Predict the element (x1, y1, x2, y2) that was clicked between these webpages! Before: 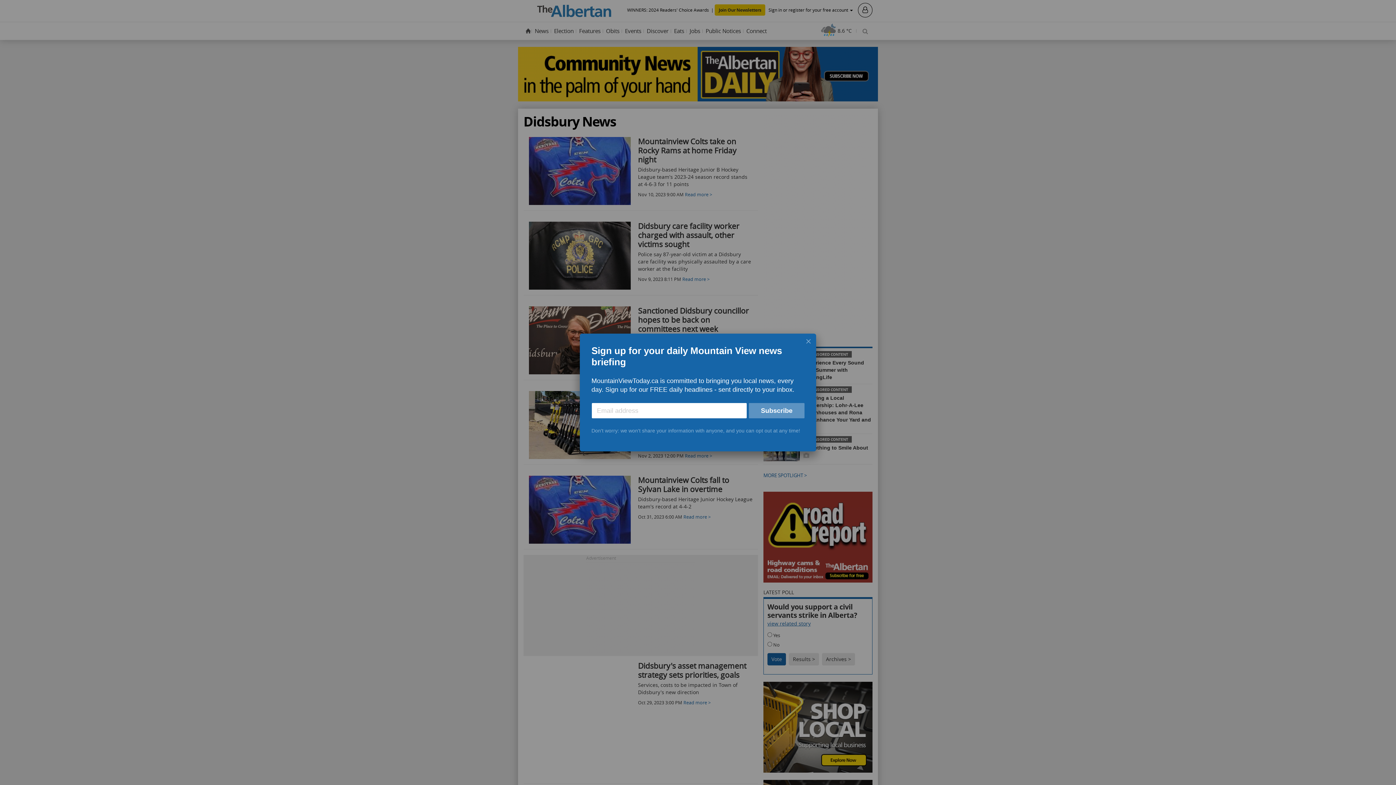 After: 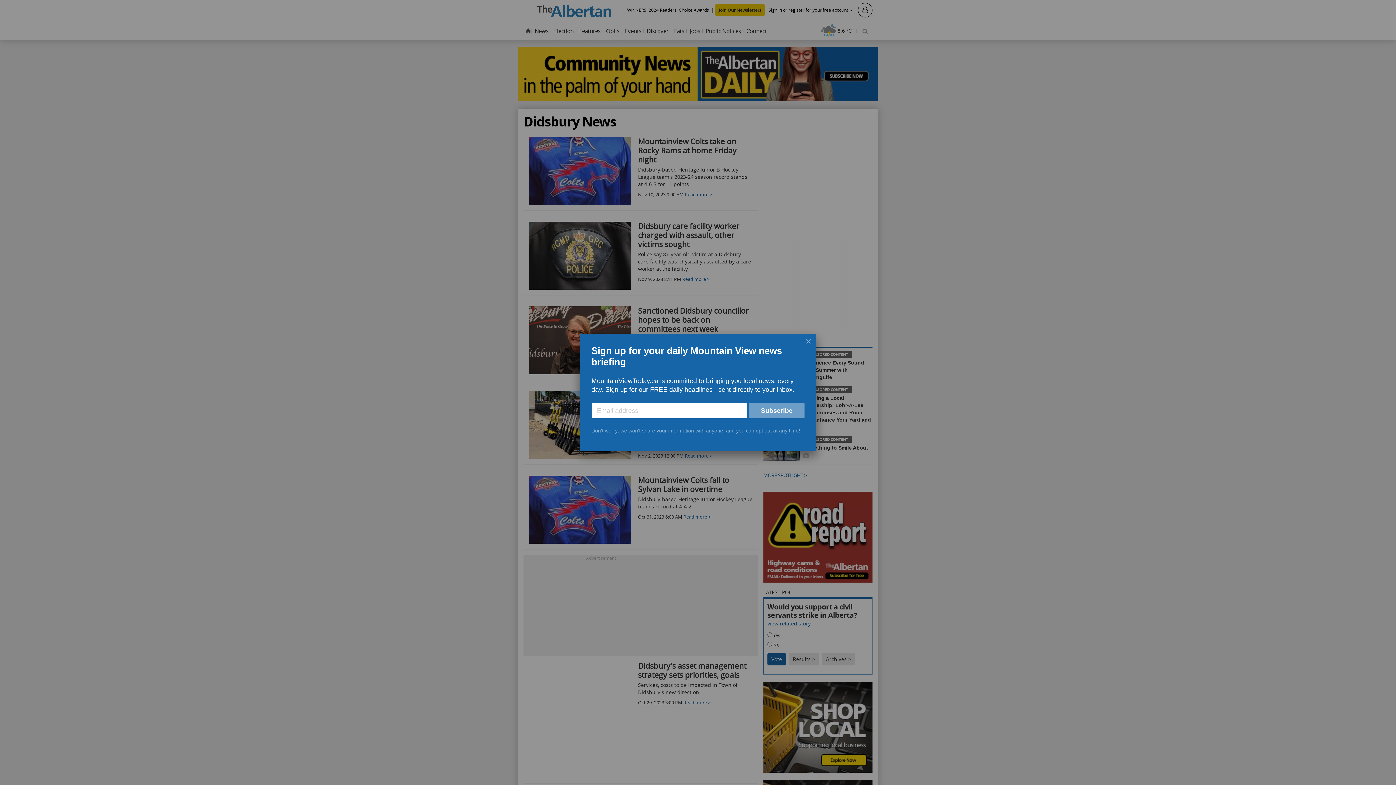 Action: bbox: (749, 403, 804, 418) label: Subscribe